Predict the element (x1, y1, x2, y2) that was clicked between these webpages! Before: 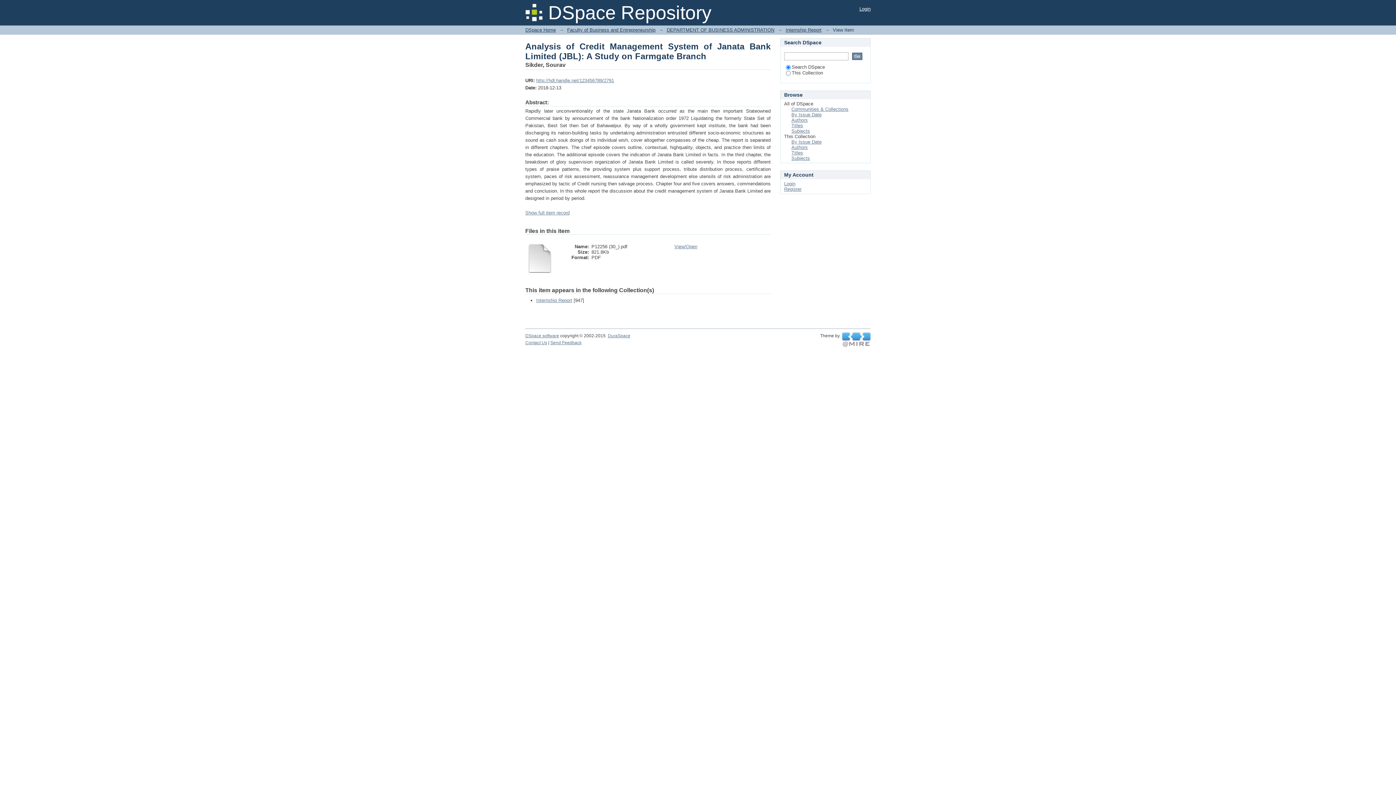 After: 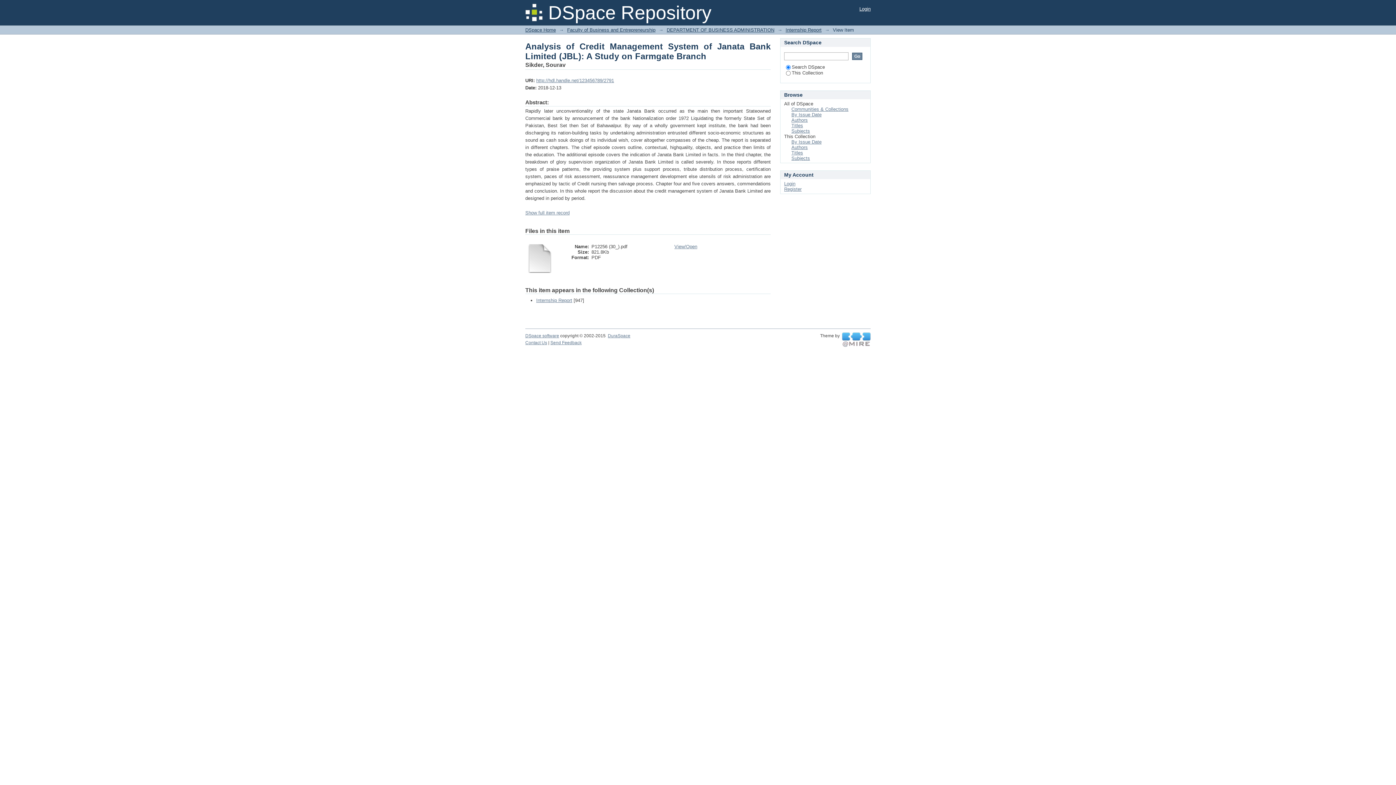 Action: bbox: (842, 337, 870, 342) label:  